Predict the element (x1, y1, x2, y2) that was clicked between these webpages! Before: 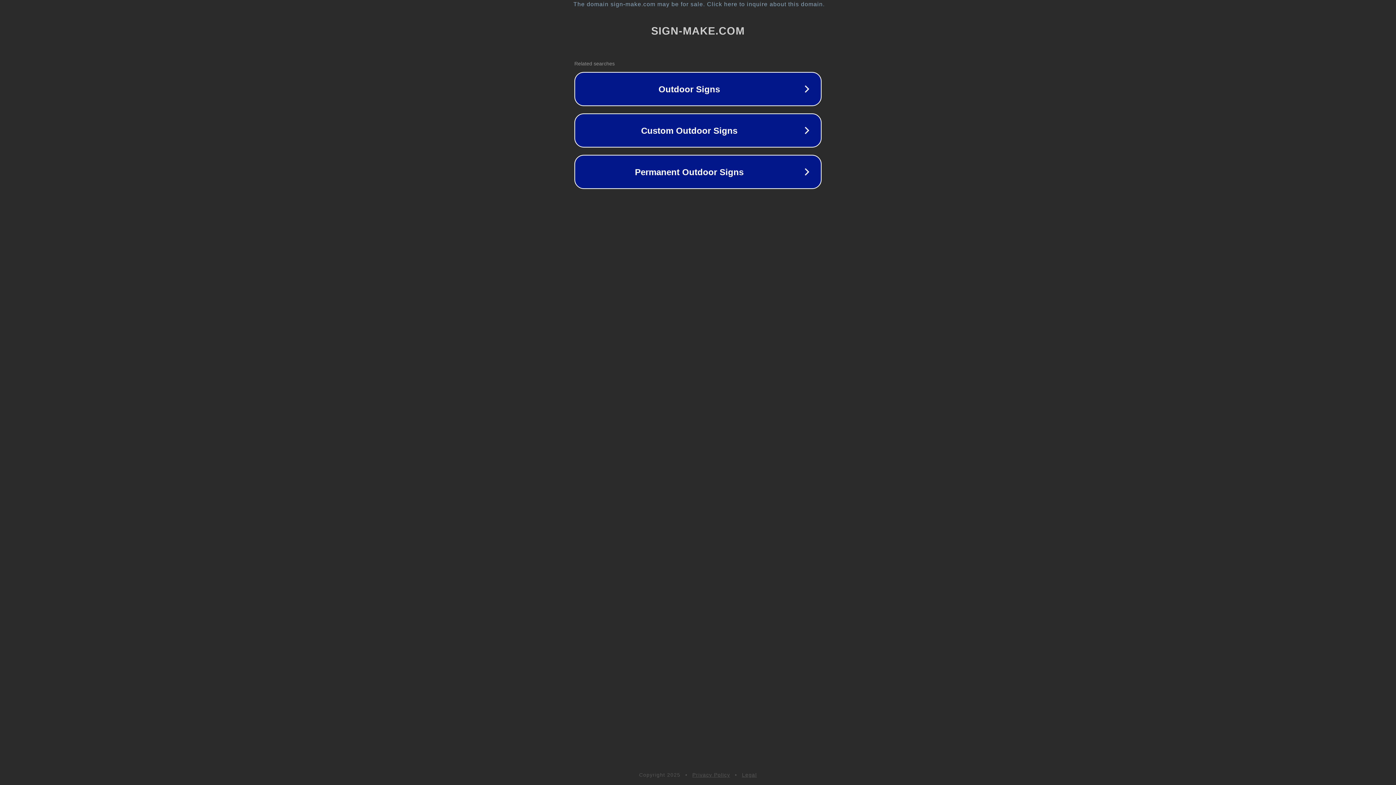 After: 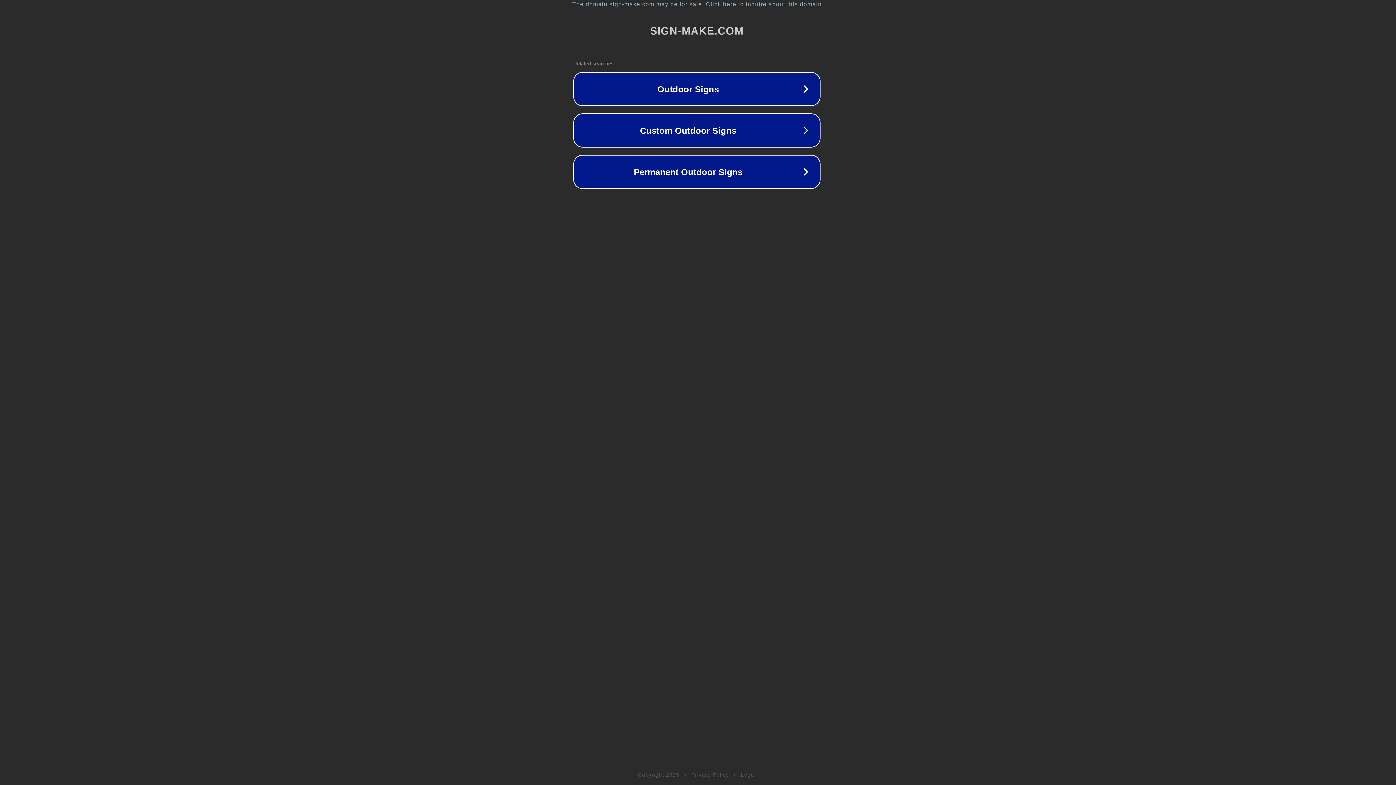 Action: bbox: (1, 1, 1397, 7) label: The domain sign-make.com may be for sale. Click here to inquire about this domain.